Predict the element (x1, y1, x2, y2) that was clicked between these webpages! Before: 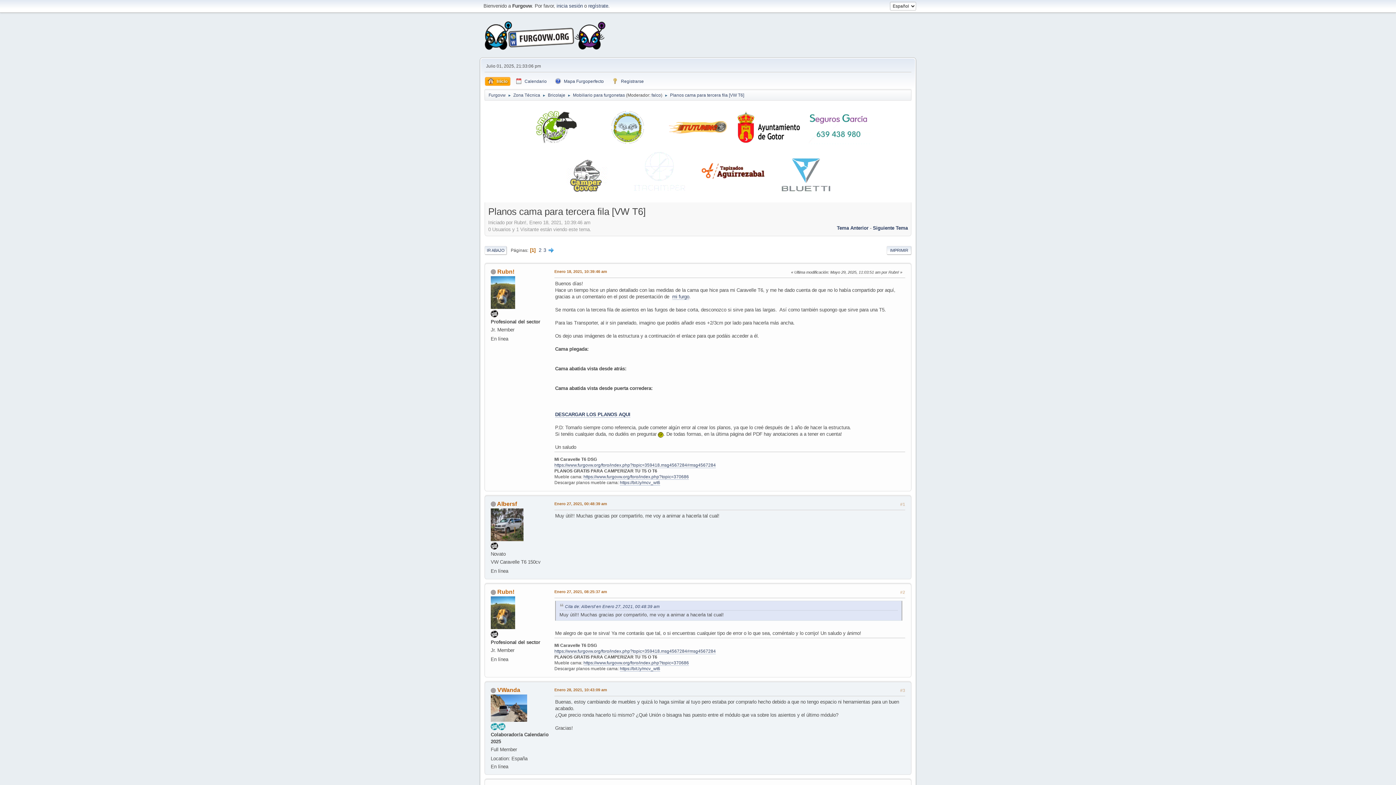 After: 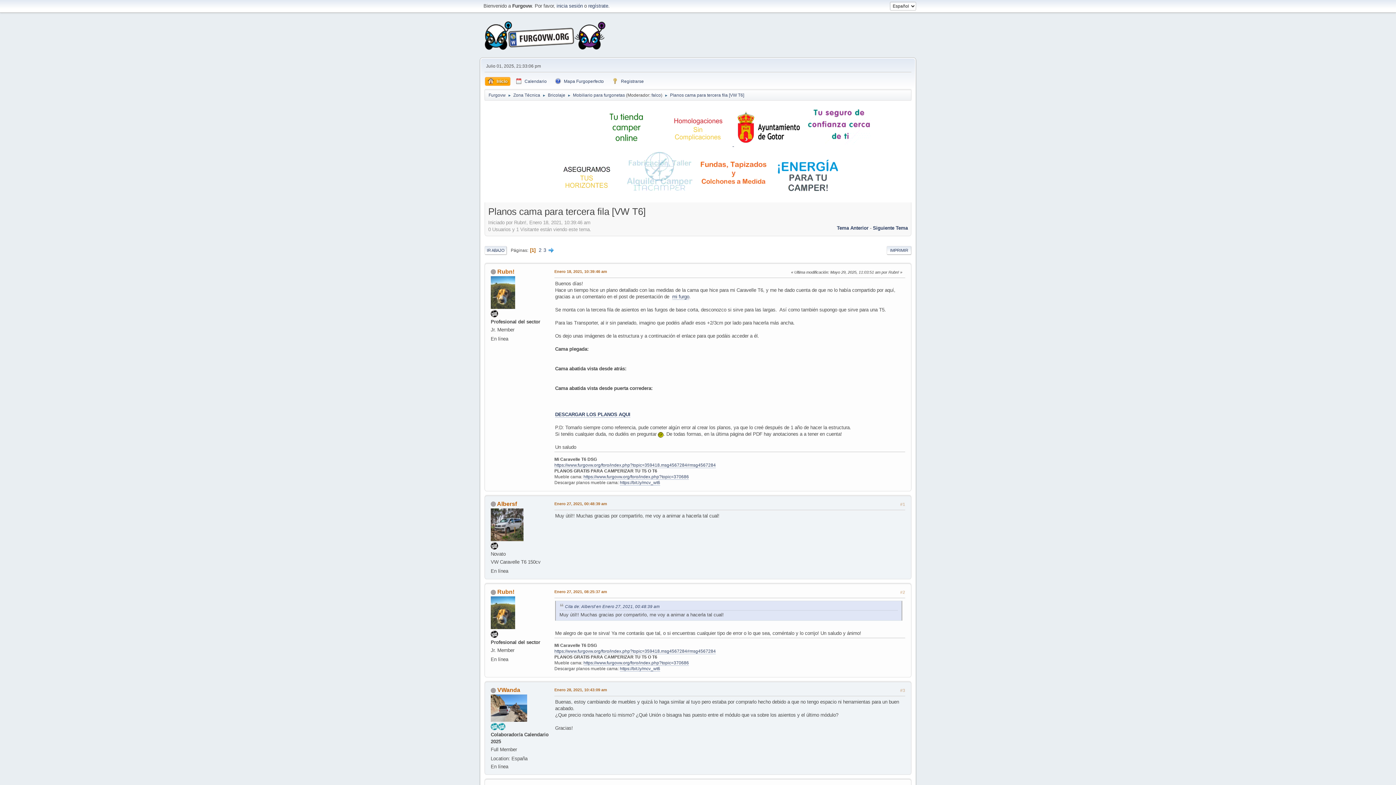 Action: bbox: (663, 141, 734, 147) label:  